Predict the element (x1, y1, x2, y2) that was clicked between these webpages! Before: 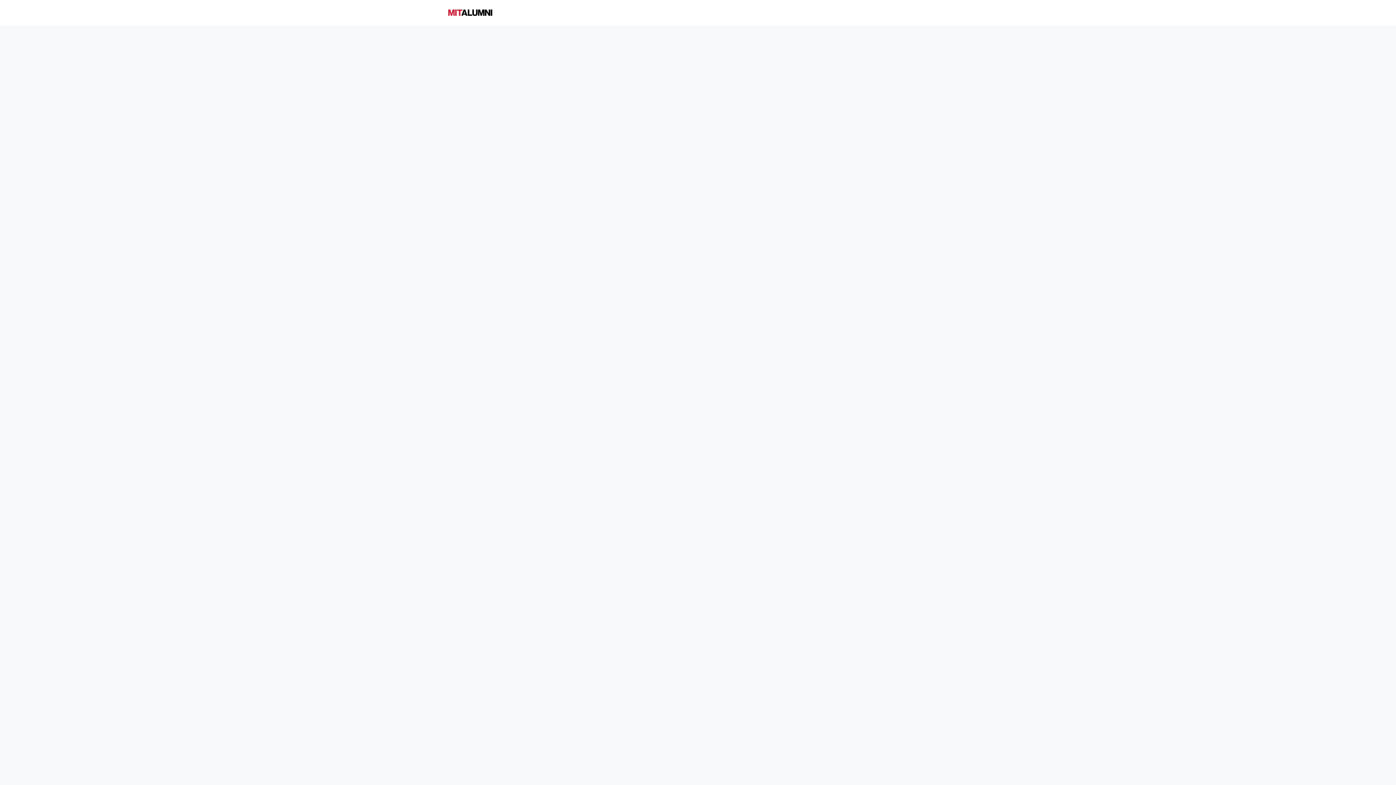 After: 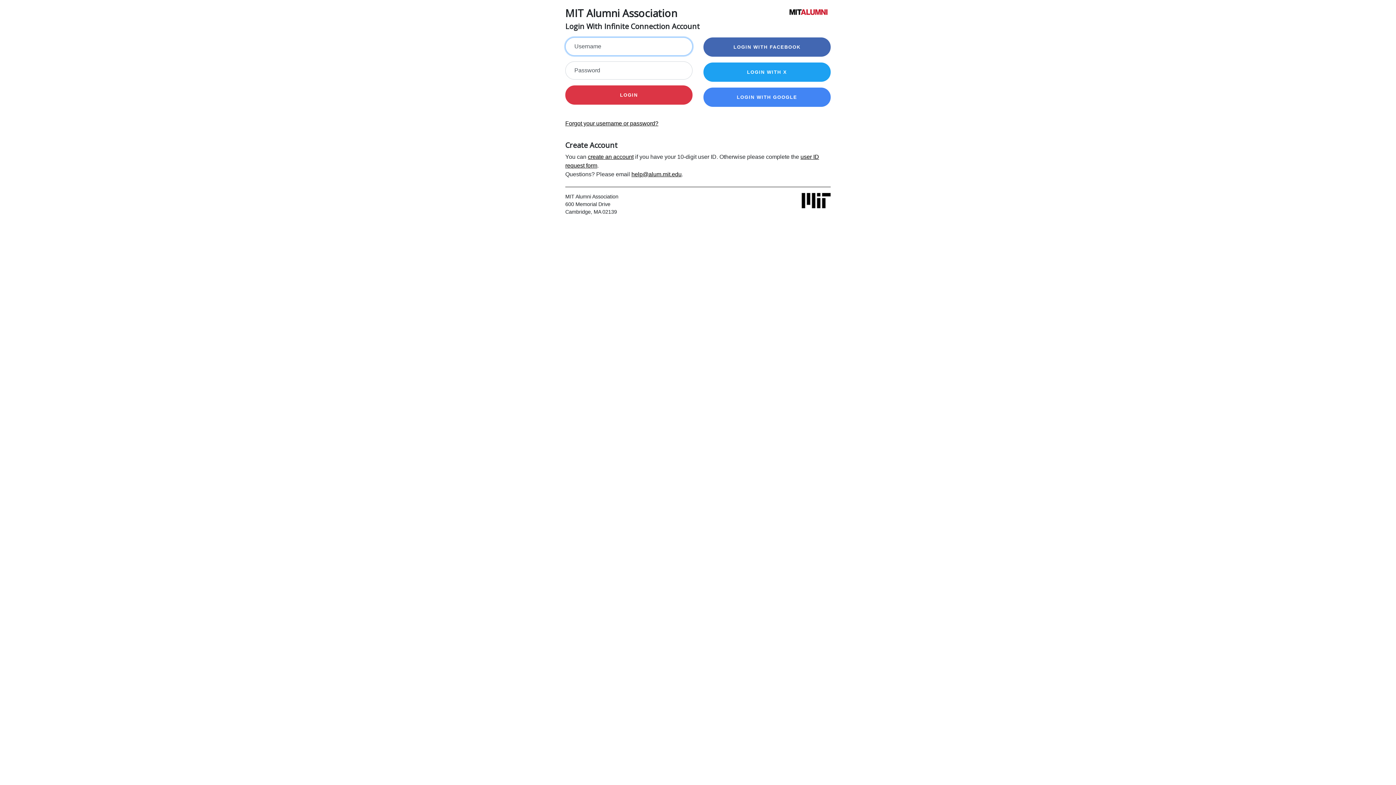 Action: bbox: (931, 0, 946, 26) label: Login